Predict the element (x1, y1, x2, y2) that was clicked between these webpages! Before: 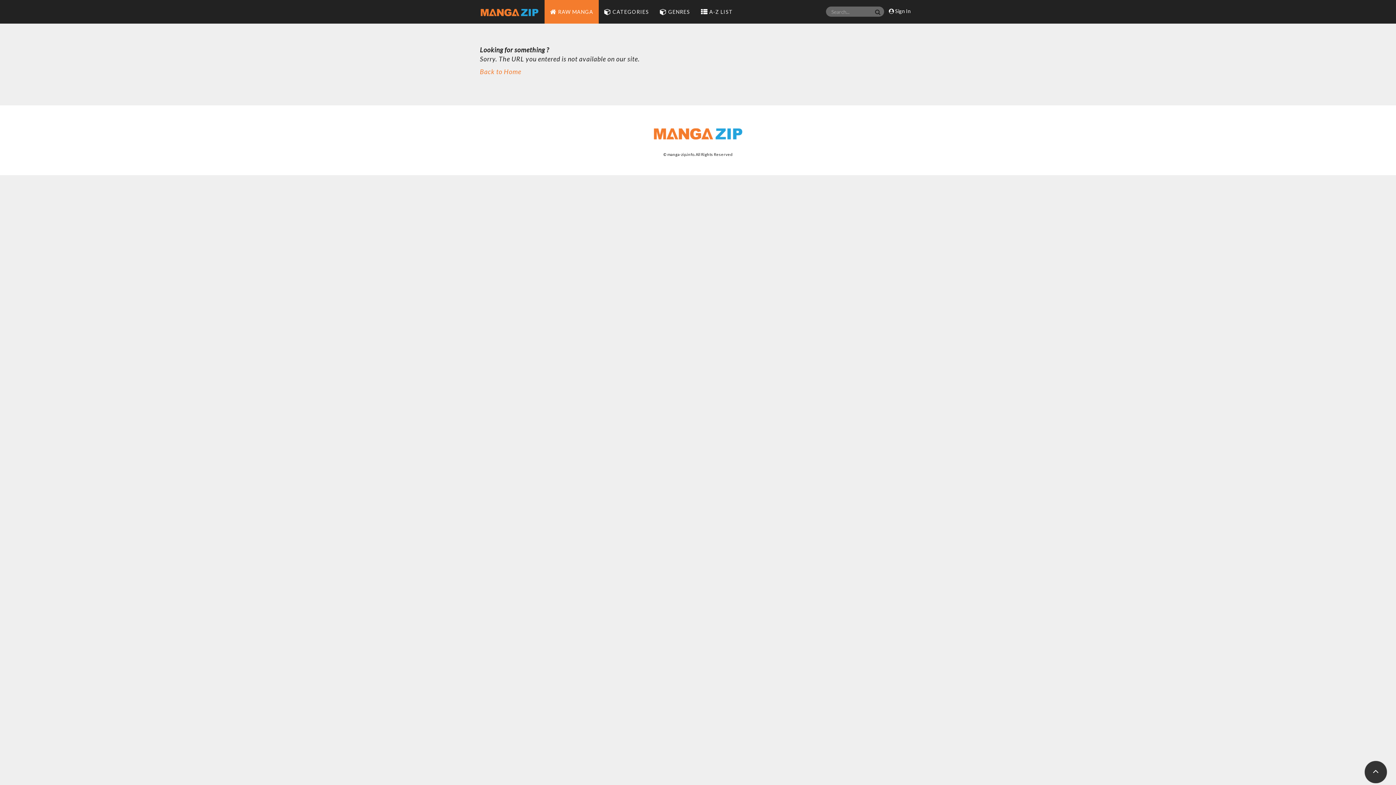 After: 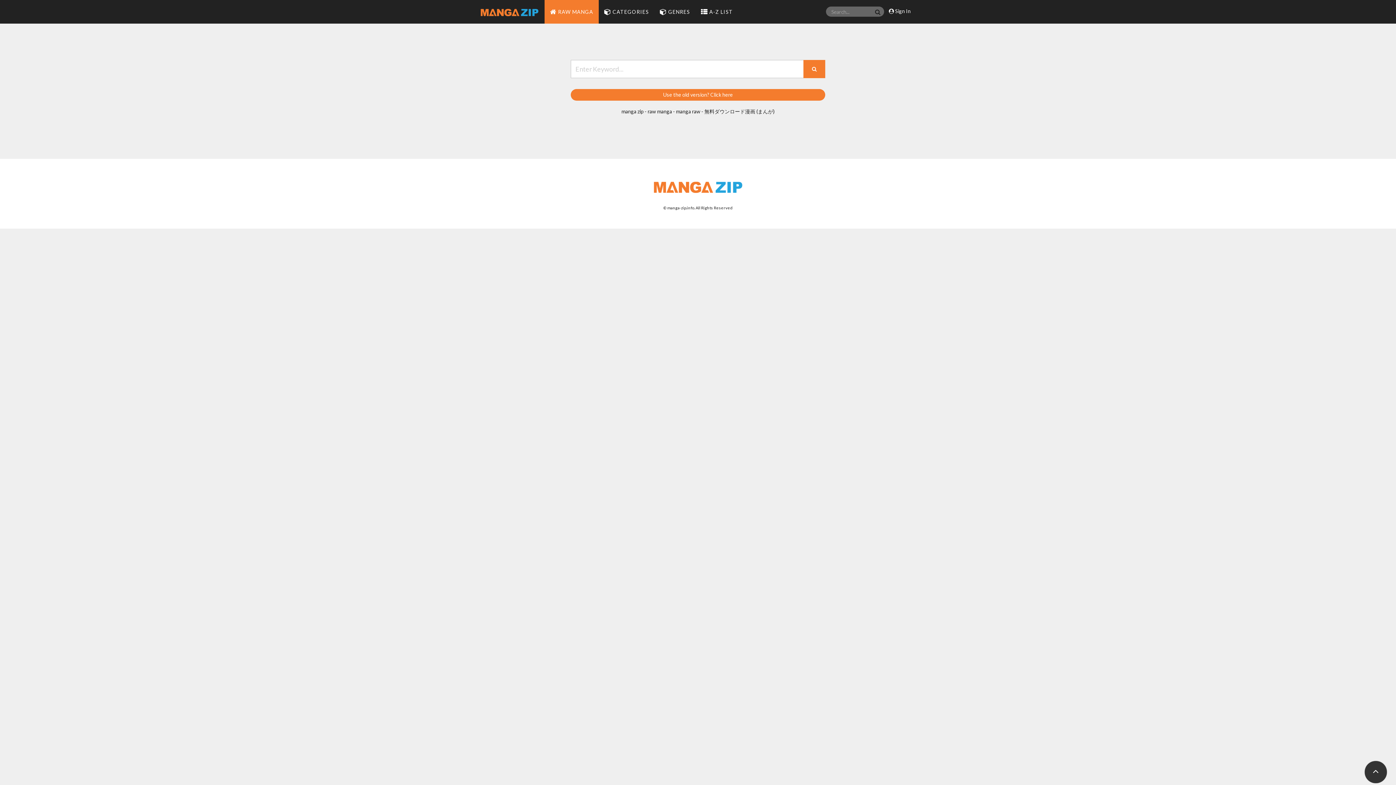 Action: bbox: (652, 123, 743, 143)